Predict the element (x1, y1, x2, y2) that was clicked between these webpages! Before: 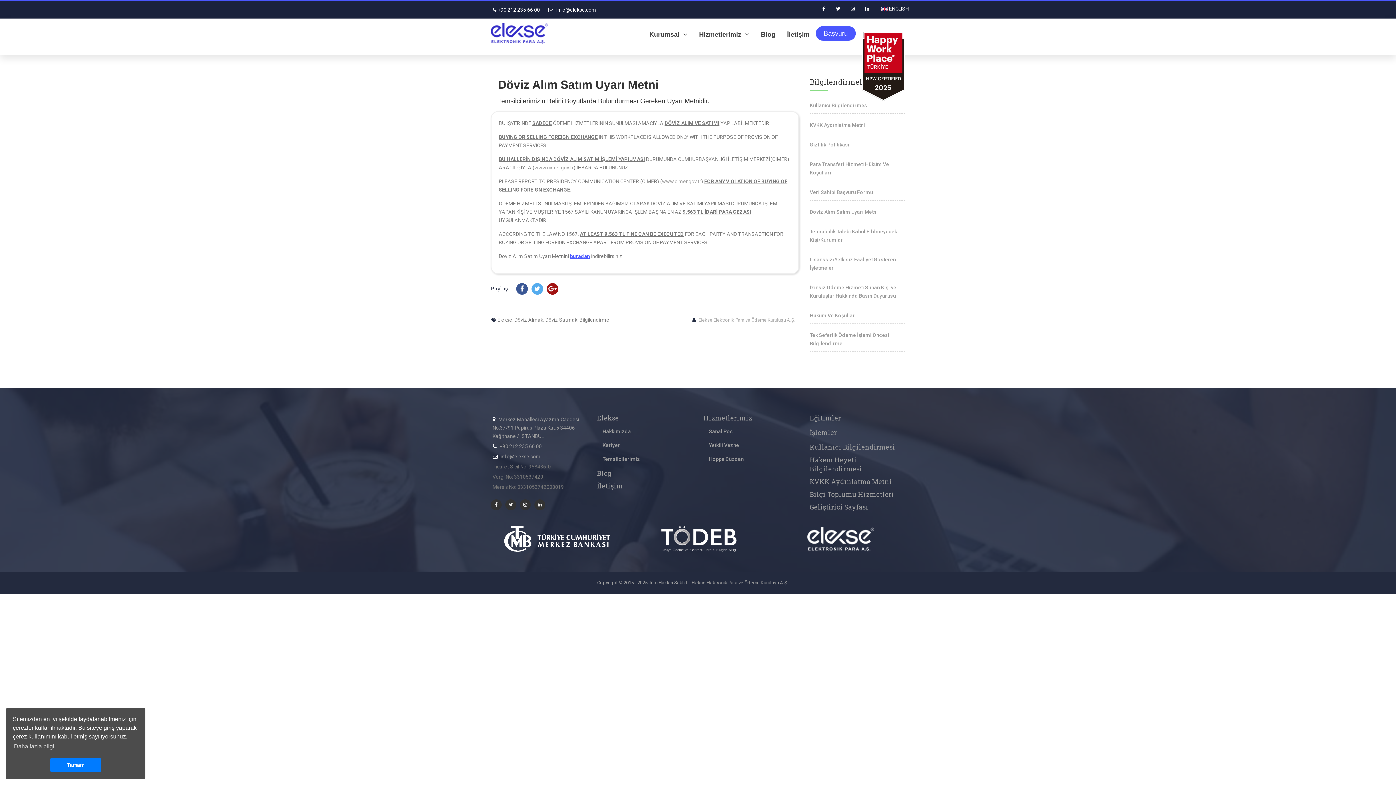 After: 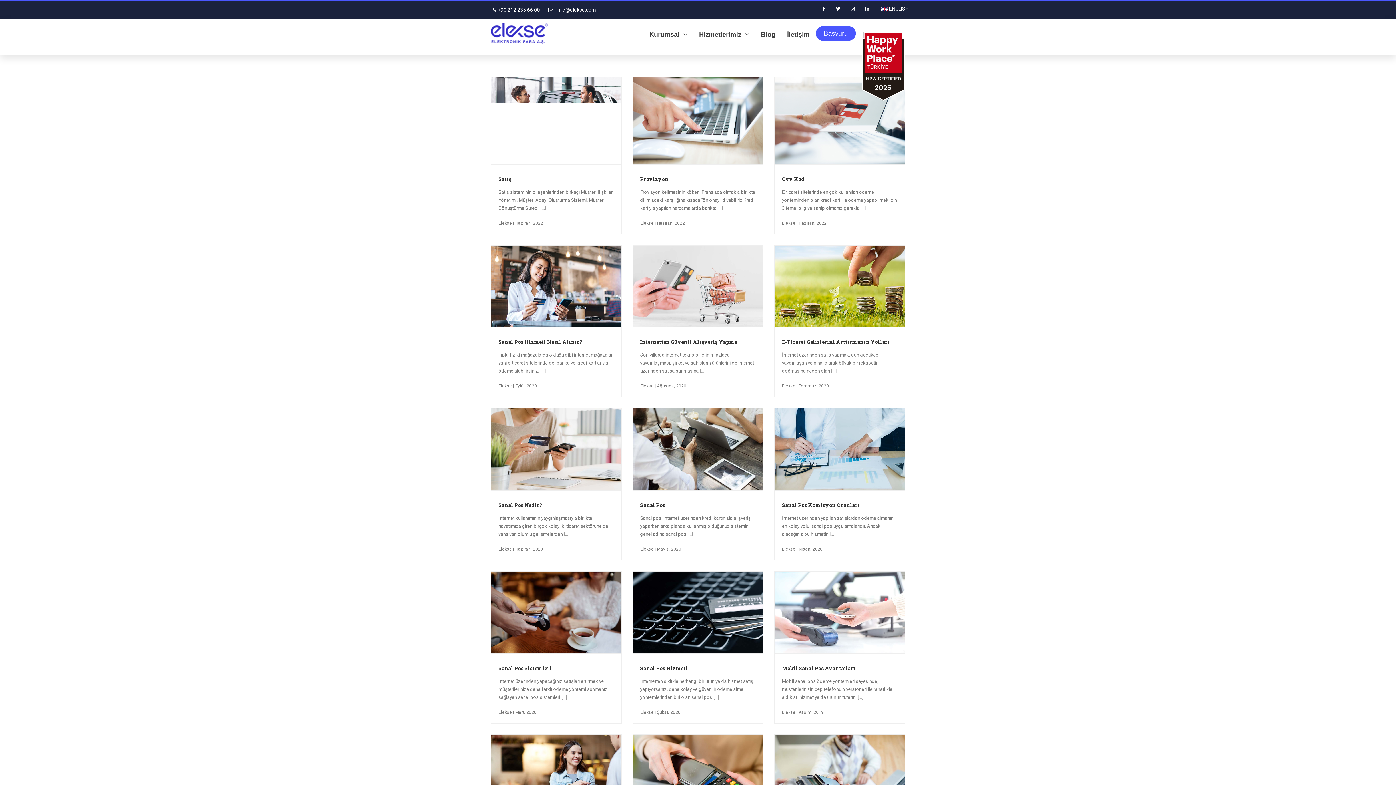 Action: bbox: (597, 469, 611, 477) label: Blog